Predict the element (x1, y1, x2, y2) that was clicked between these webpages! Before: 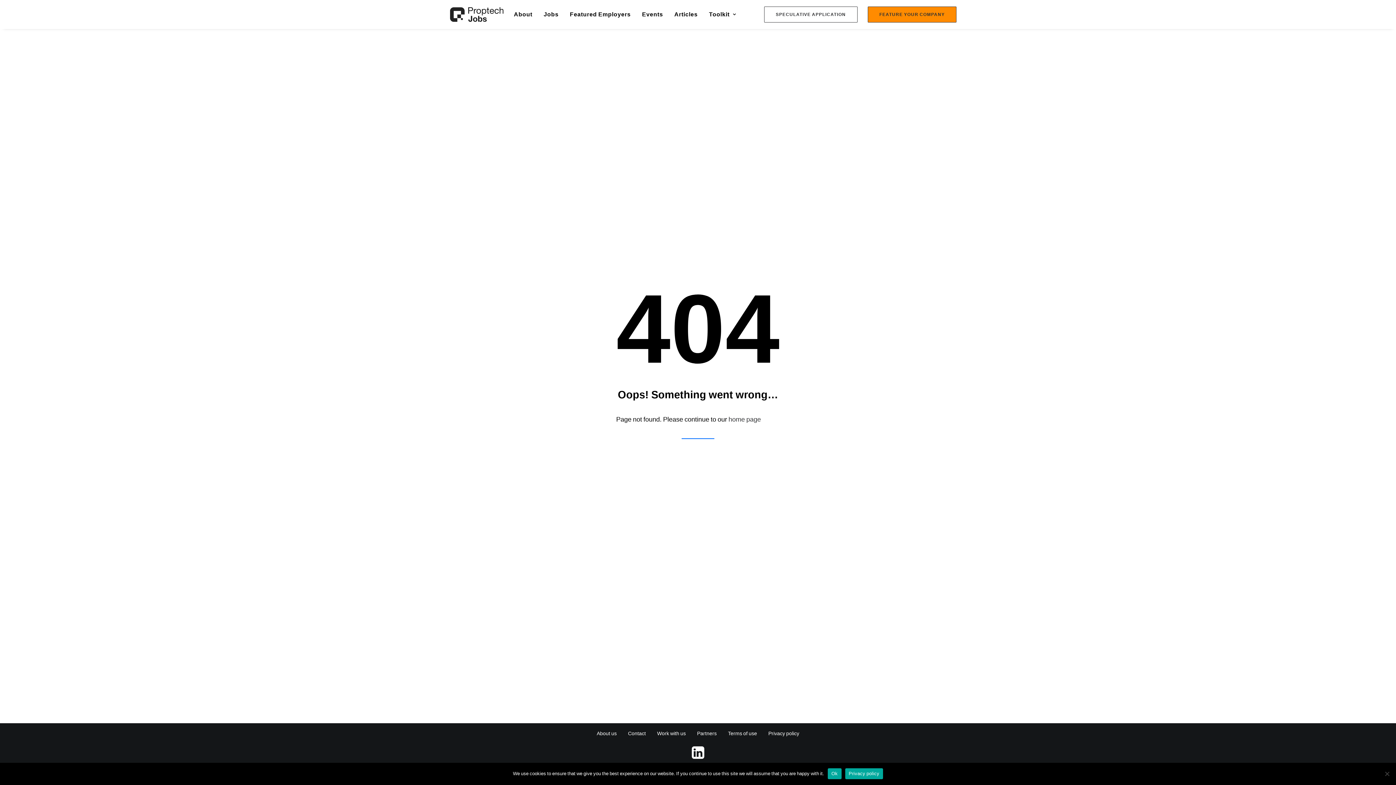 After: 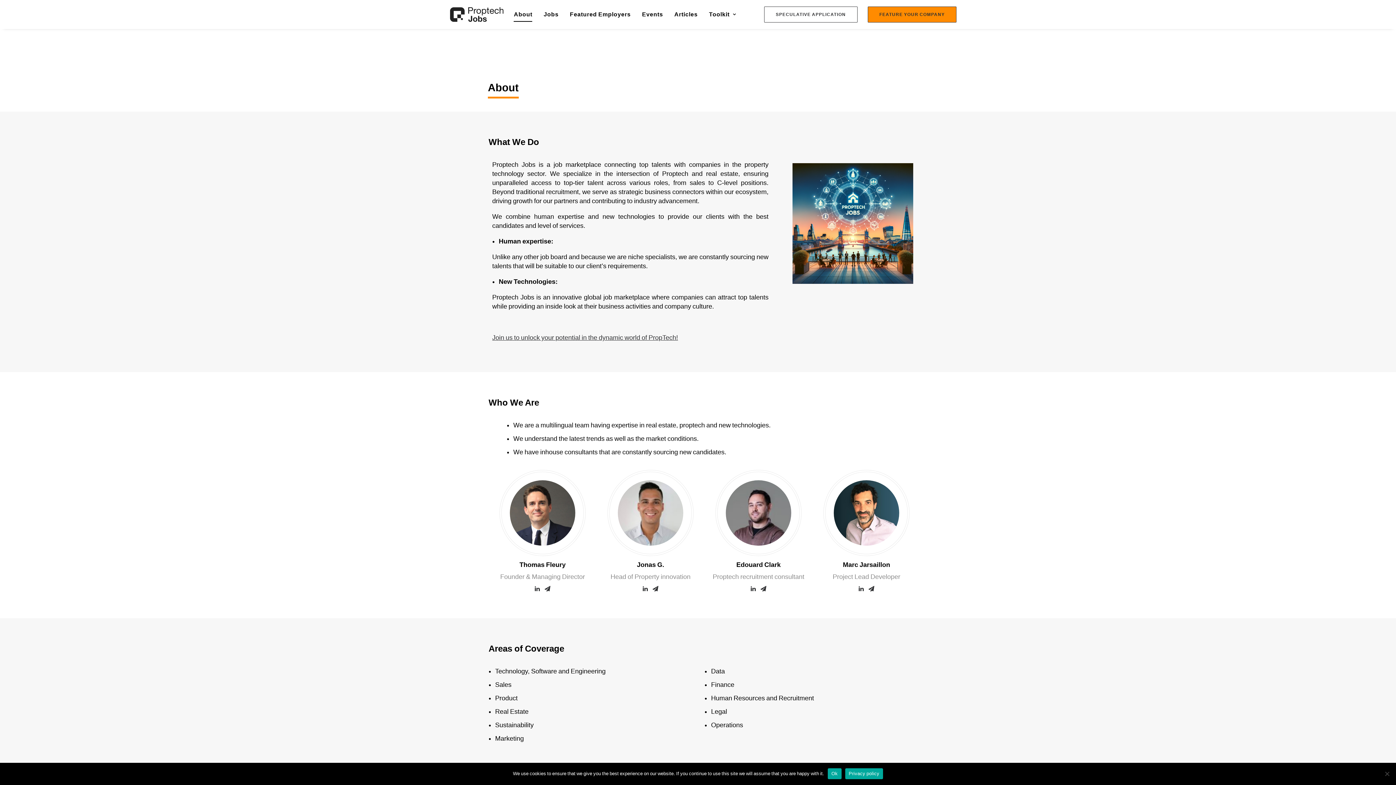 Action: bbox: (513, 0, 532, 29) label: About